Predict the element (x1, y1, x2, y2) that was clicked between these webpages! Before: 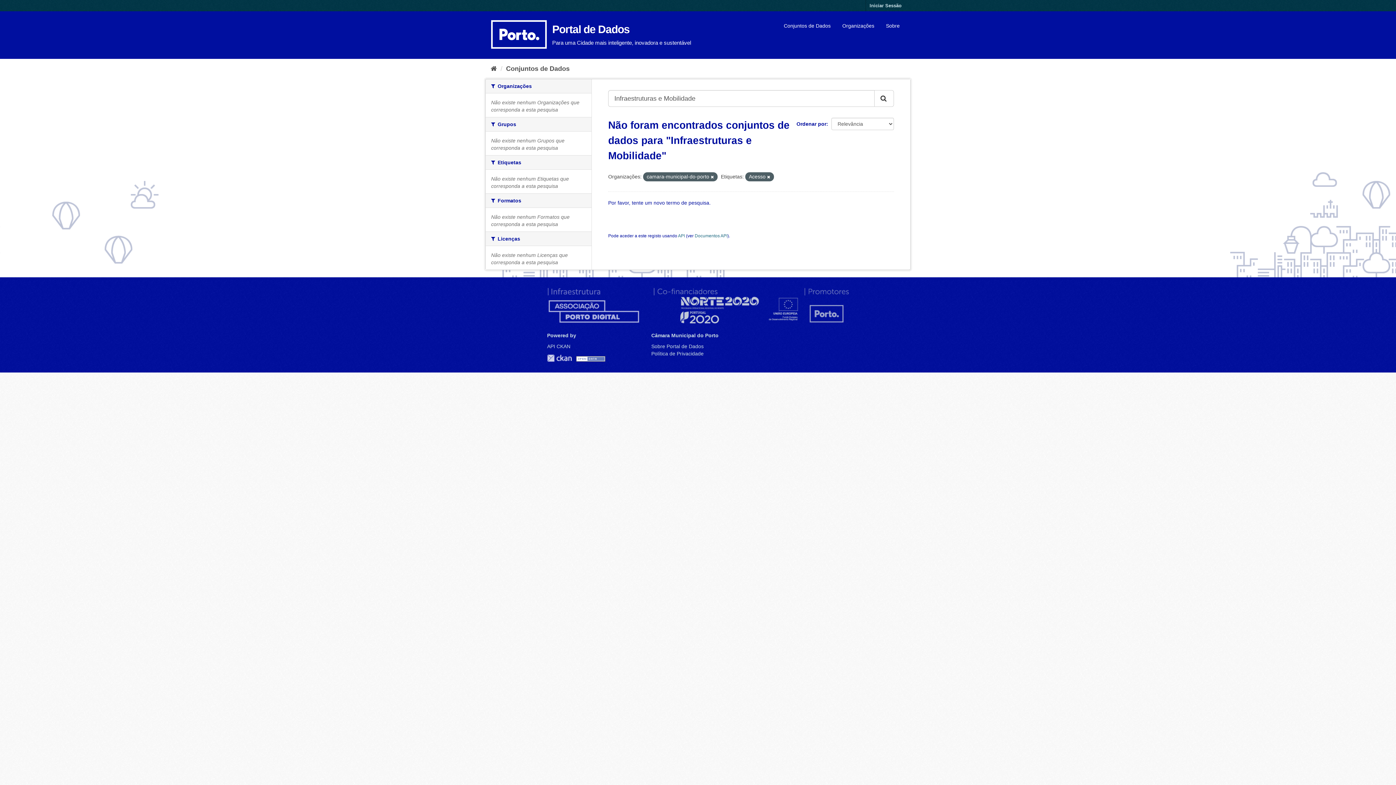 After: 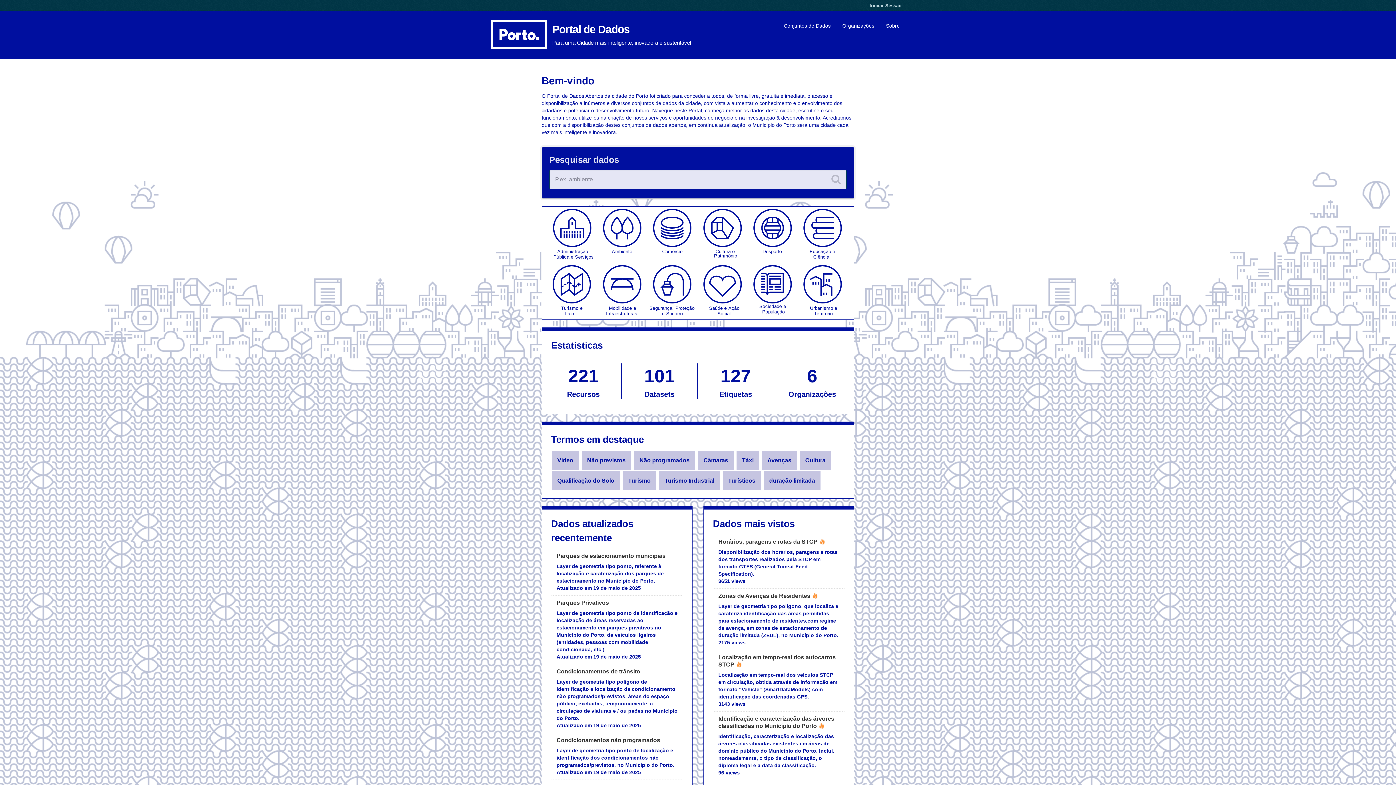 Action: label: Página inicial bbox: (490, 65, 497, 72)